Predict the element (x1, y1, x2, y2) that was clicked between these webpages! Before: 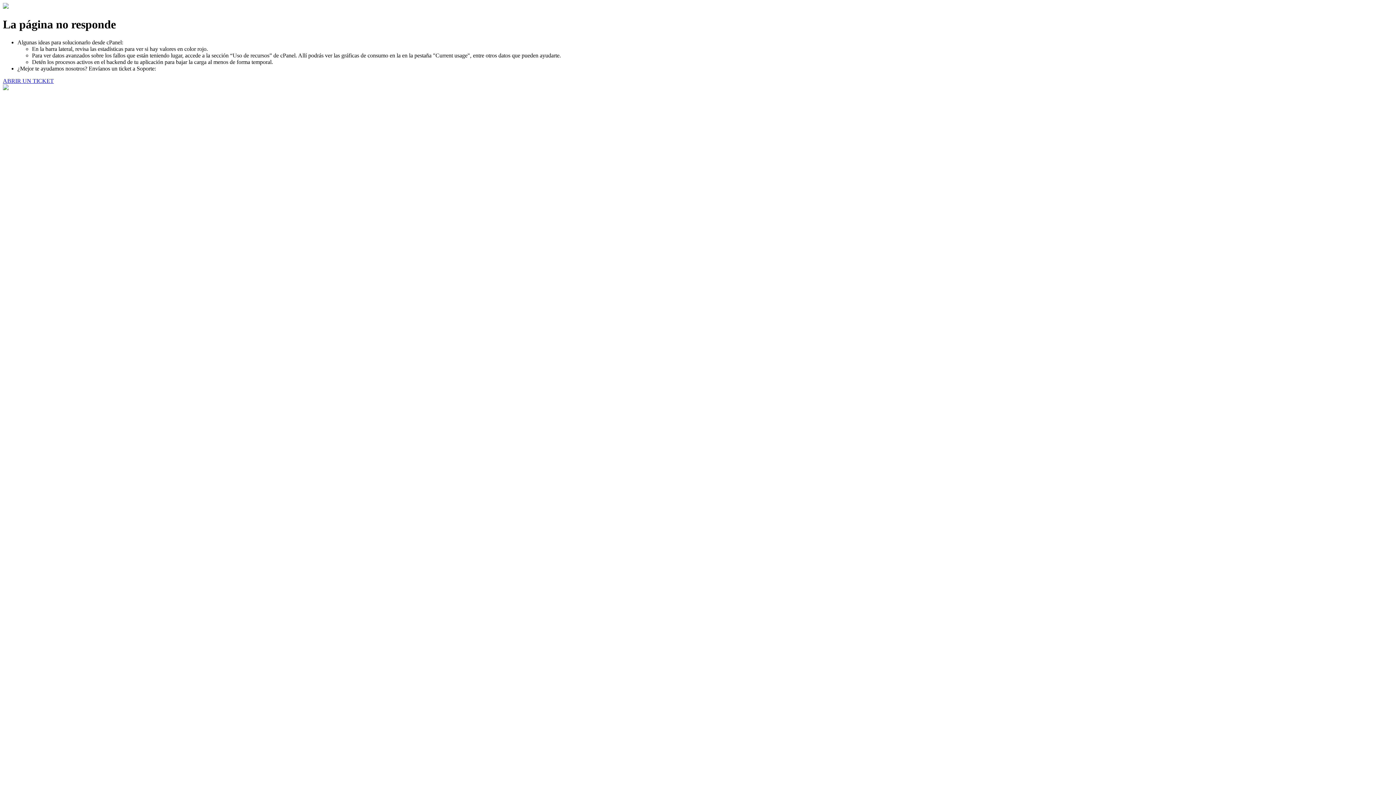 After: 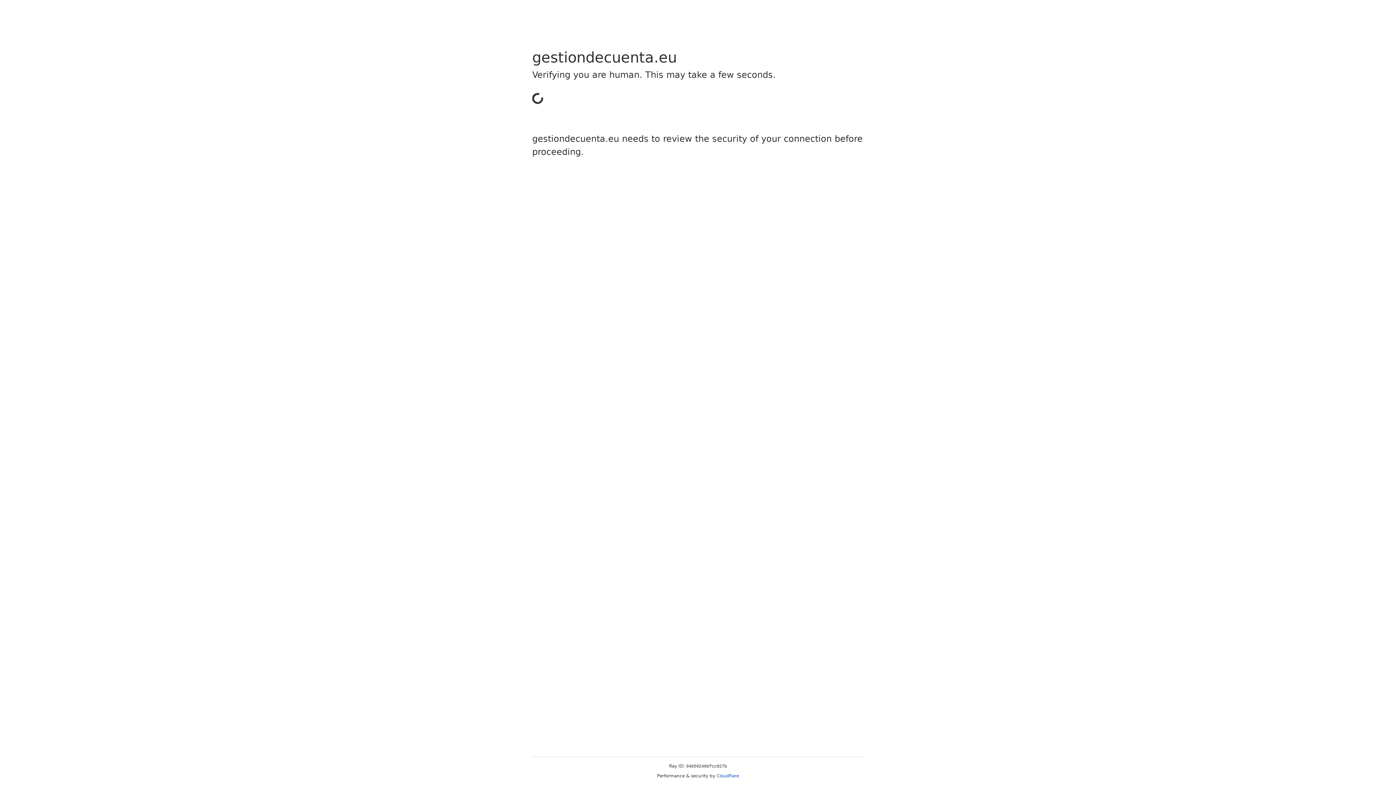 Action: bbox: (2, 77, 53, 83) label: ABRIR UN TICKET